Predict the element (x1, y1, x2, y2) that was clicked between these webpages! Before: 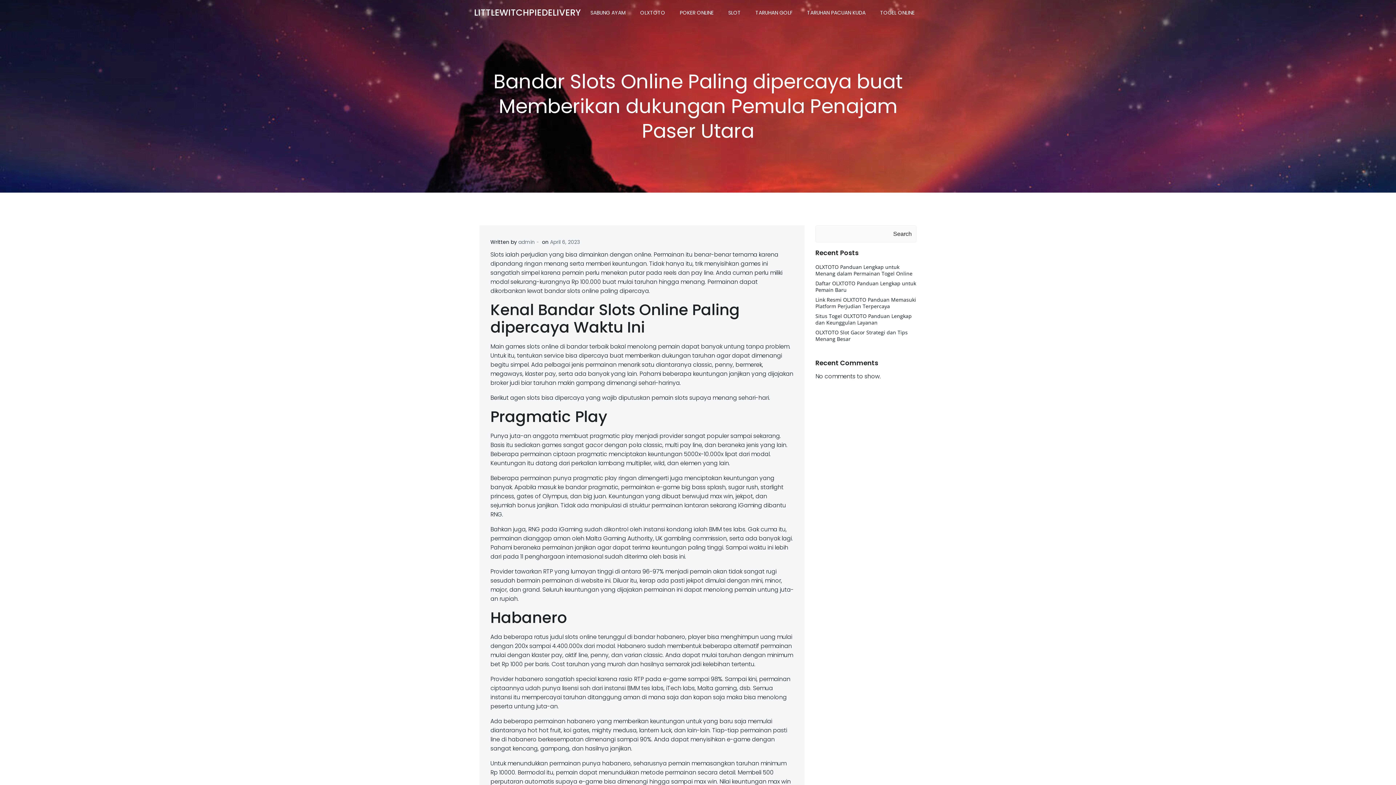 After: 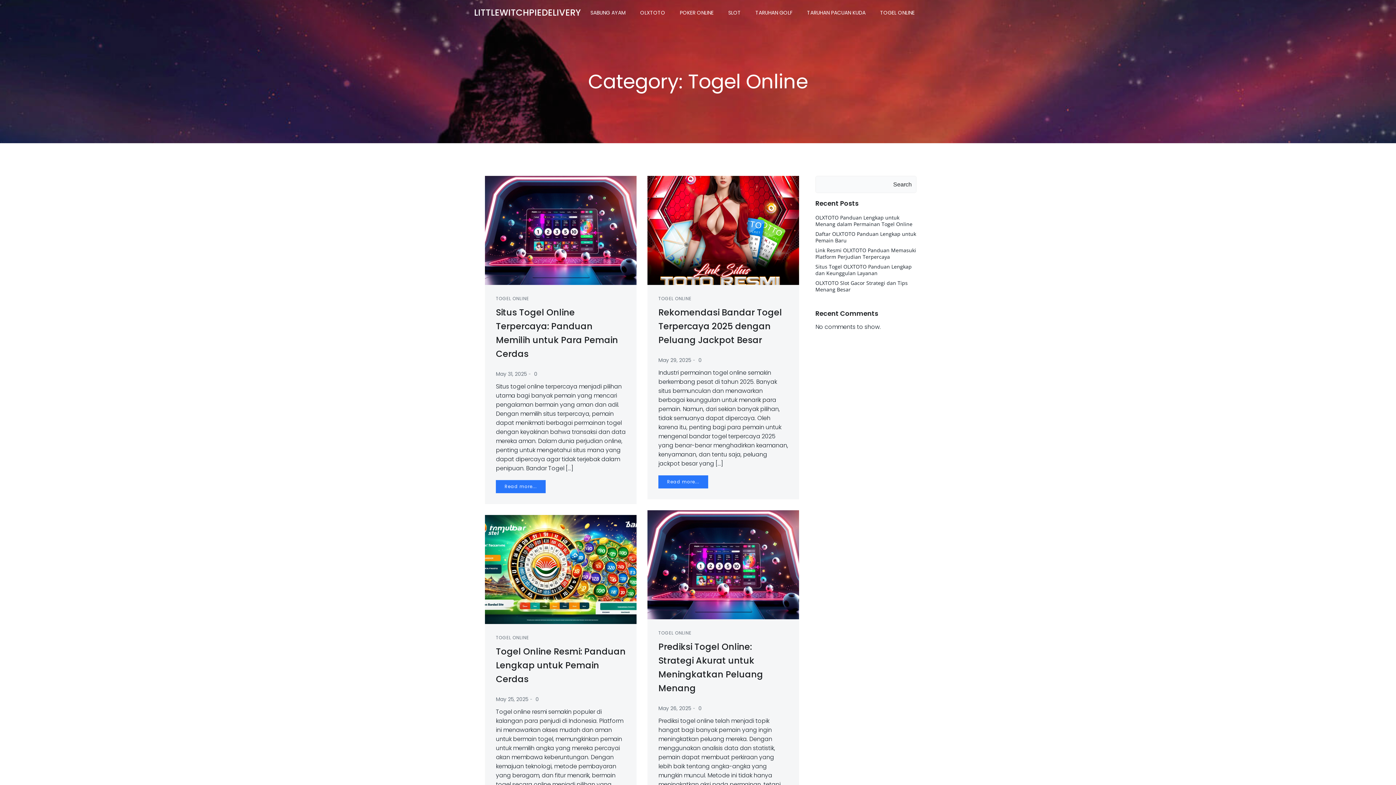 Action: label: TOGEL ONLINE bbox: (880, 8, 914, 16)